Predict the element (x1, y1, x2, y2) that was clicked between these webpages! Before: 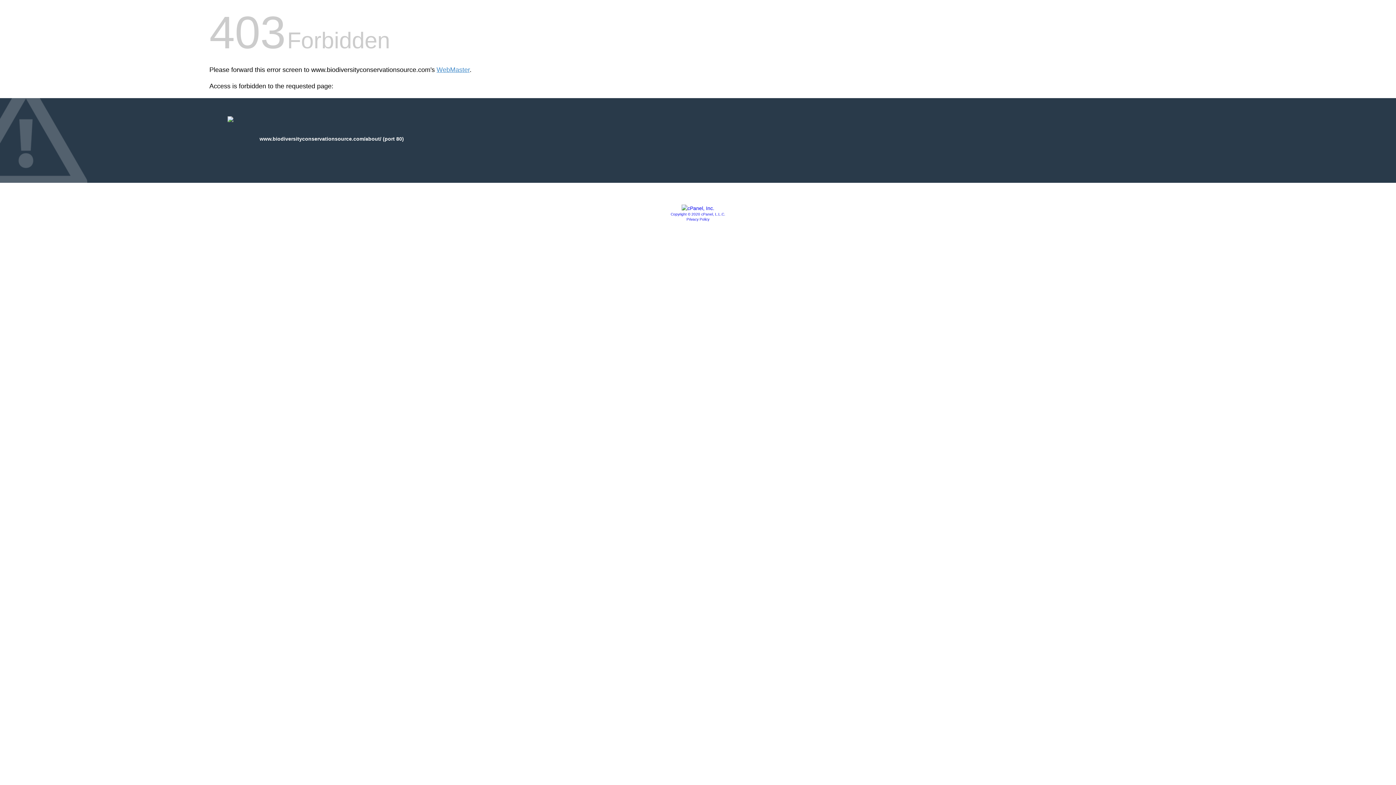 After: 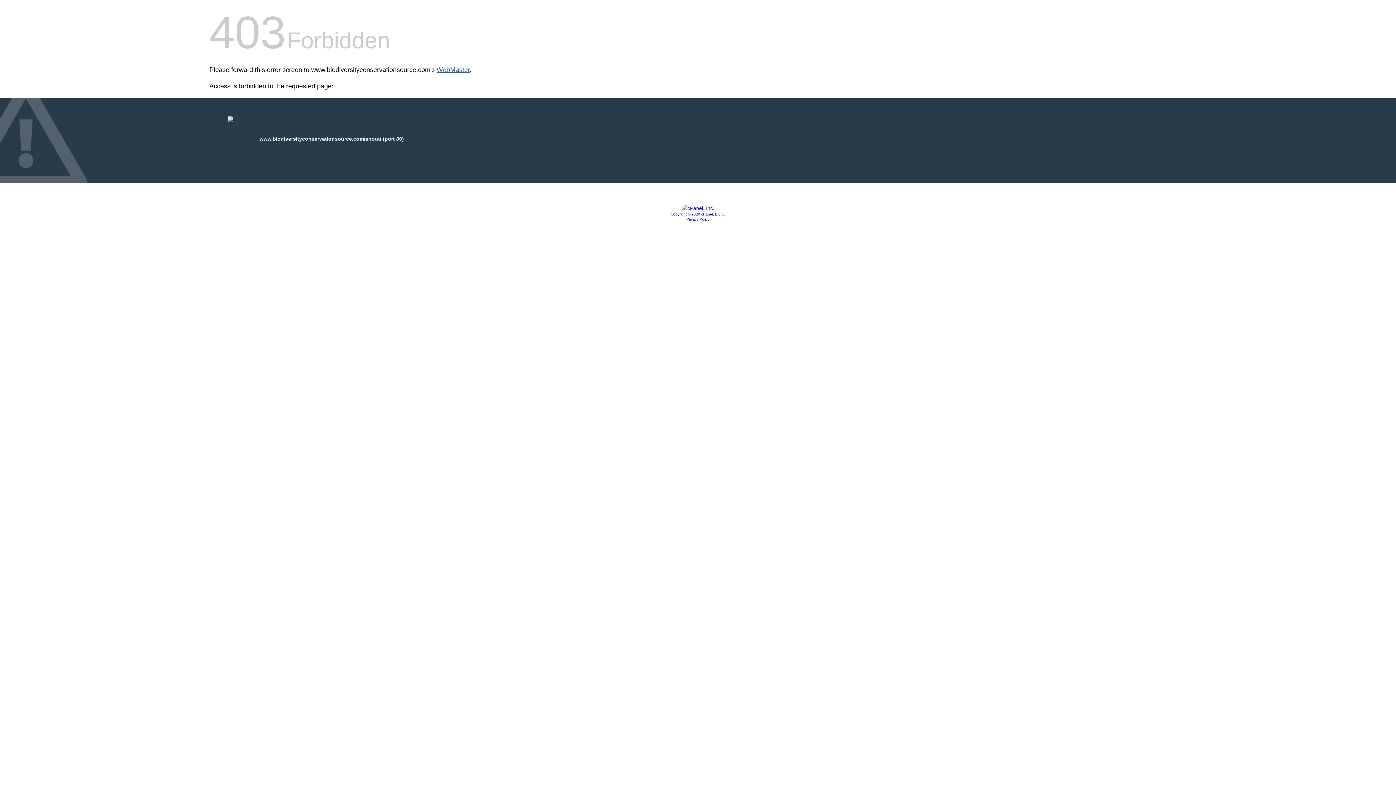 Action: label: WebMaster bbox: (436, 66, 469, 73)